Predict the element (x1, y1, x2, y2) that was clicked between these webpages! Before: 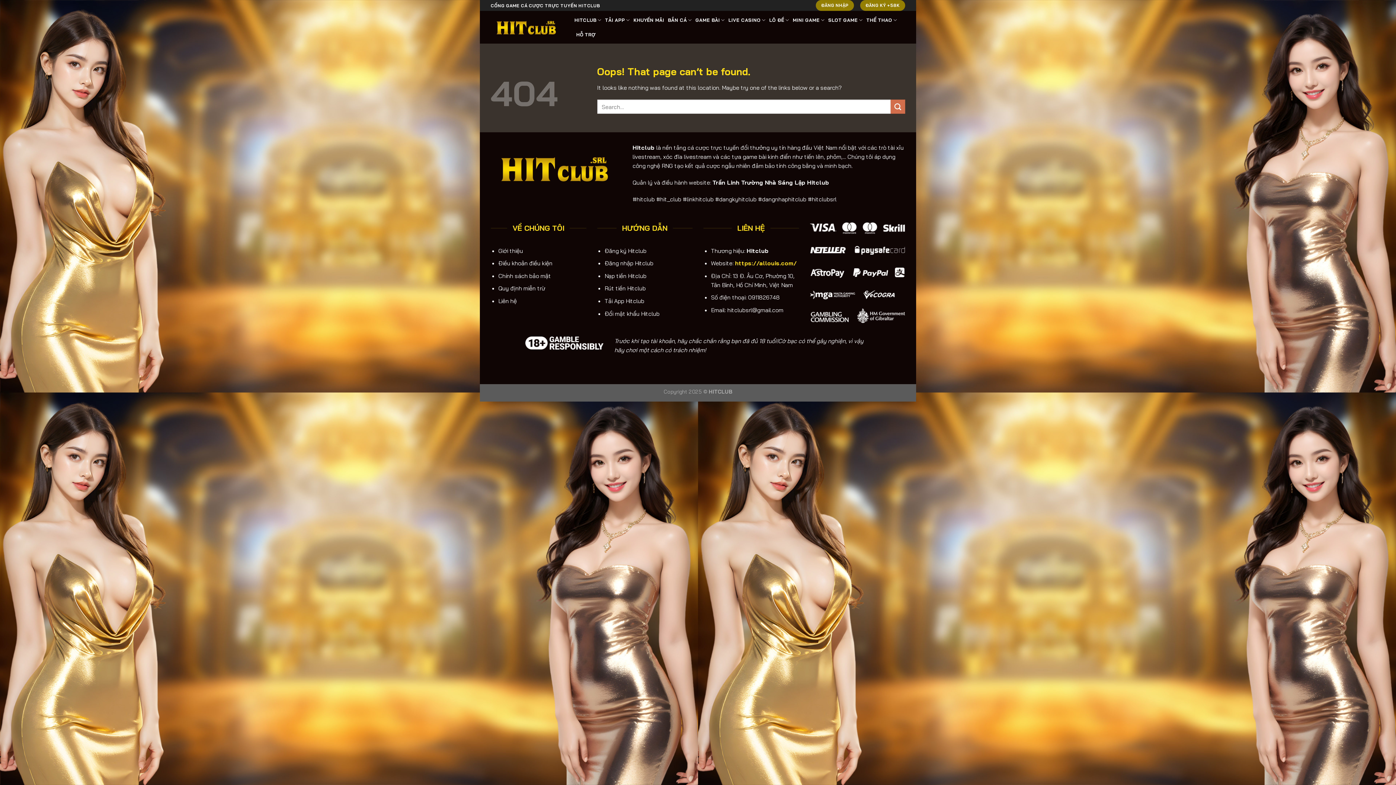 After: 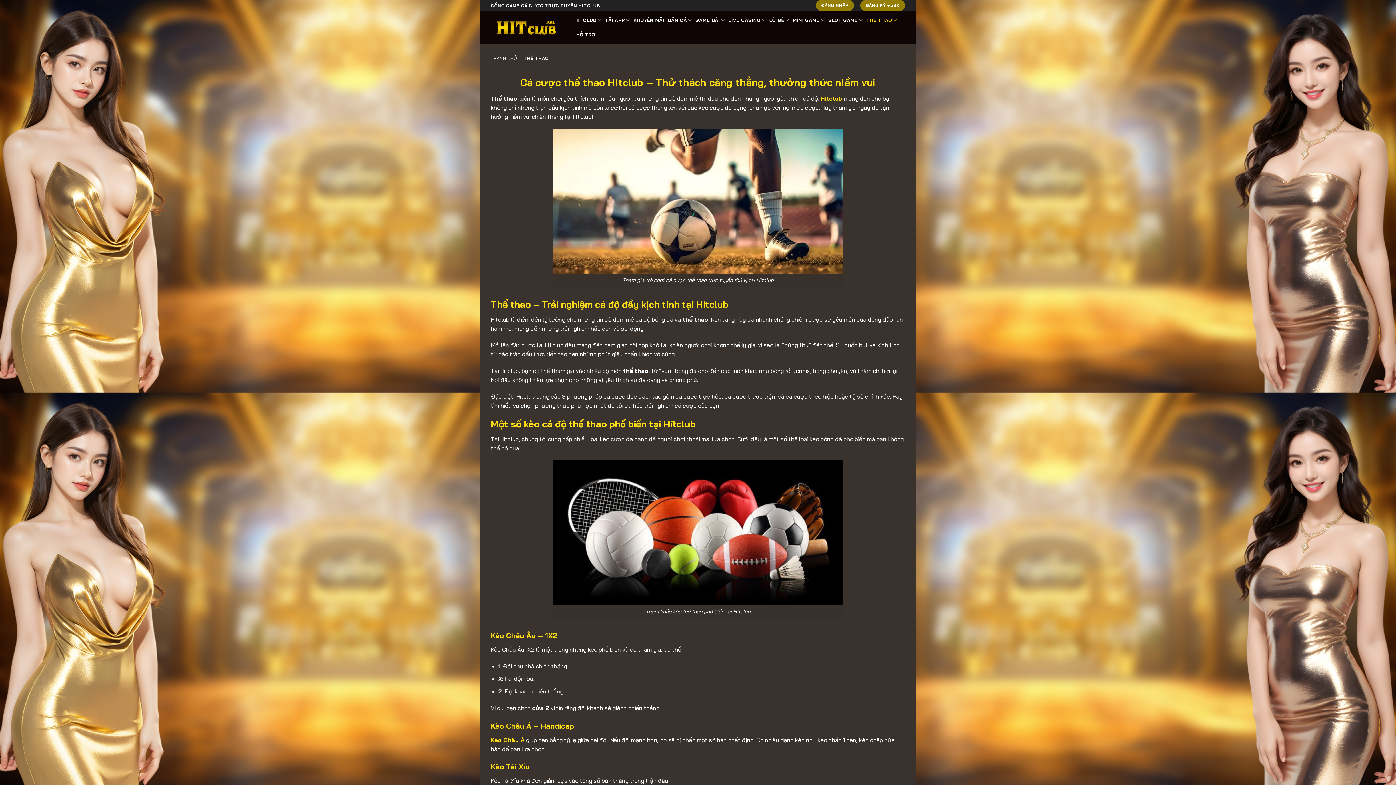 Action: label: THỂ THAO bbox: (866, 12, 897, 27)